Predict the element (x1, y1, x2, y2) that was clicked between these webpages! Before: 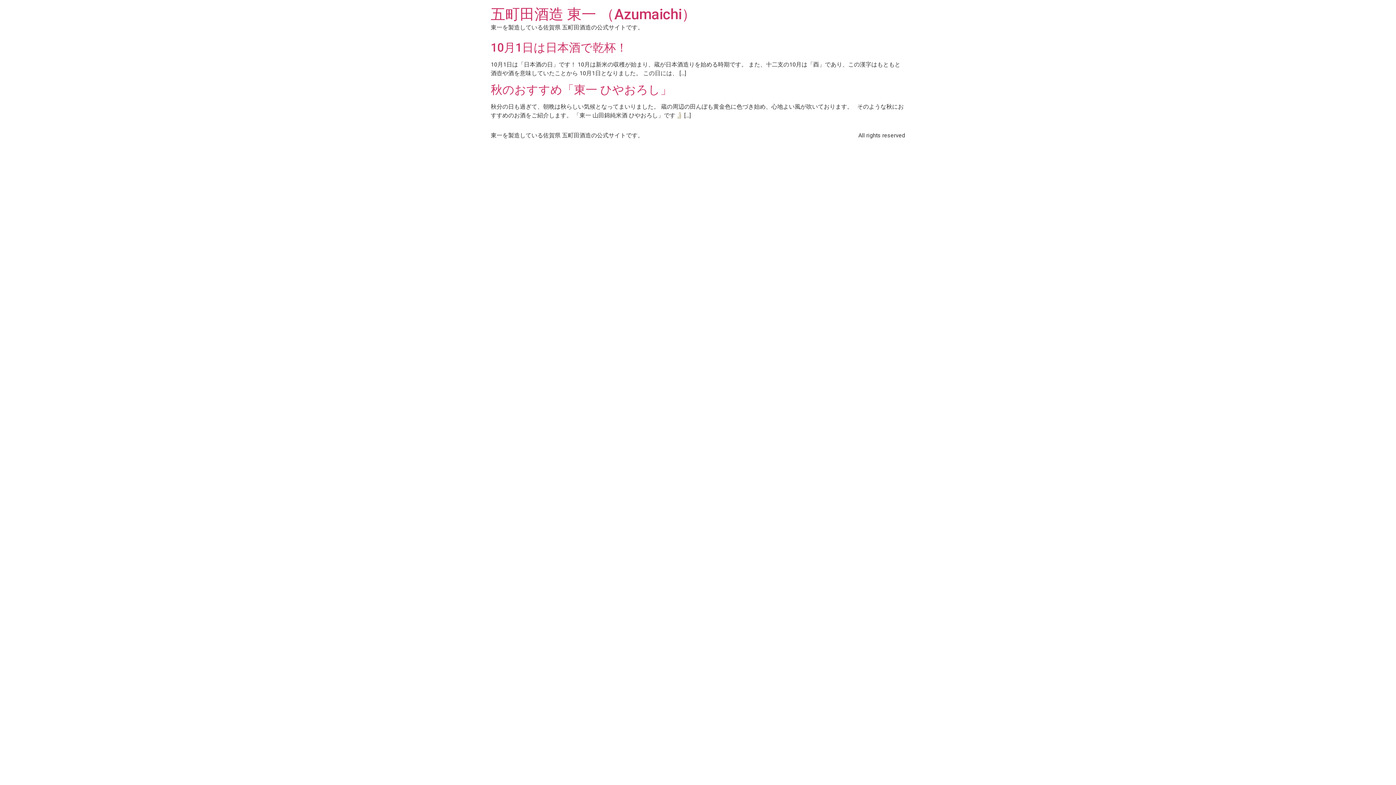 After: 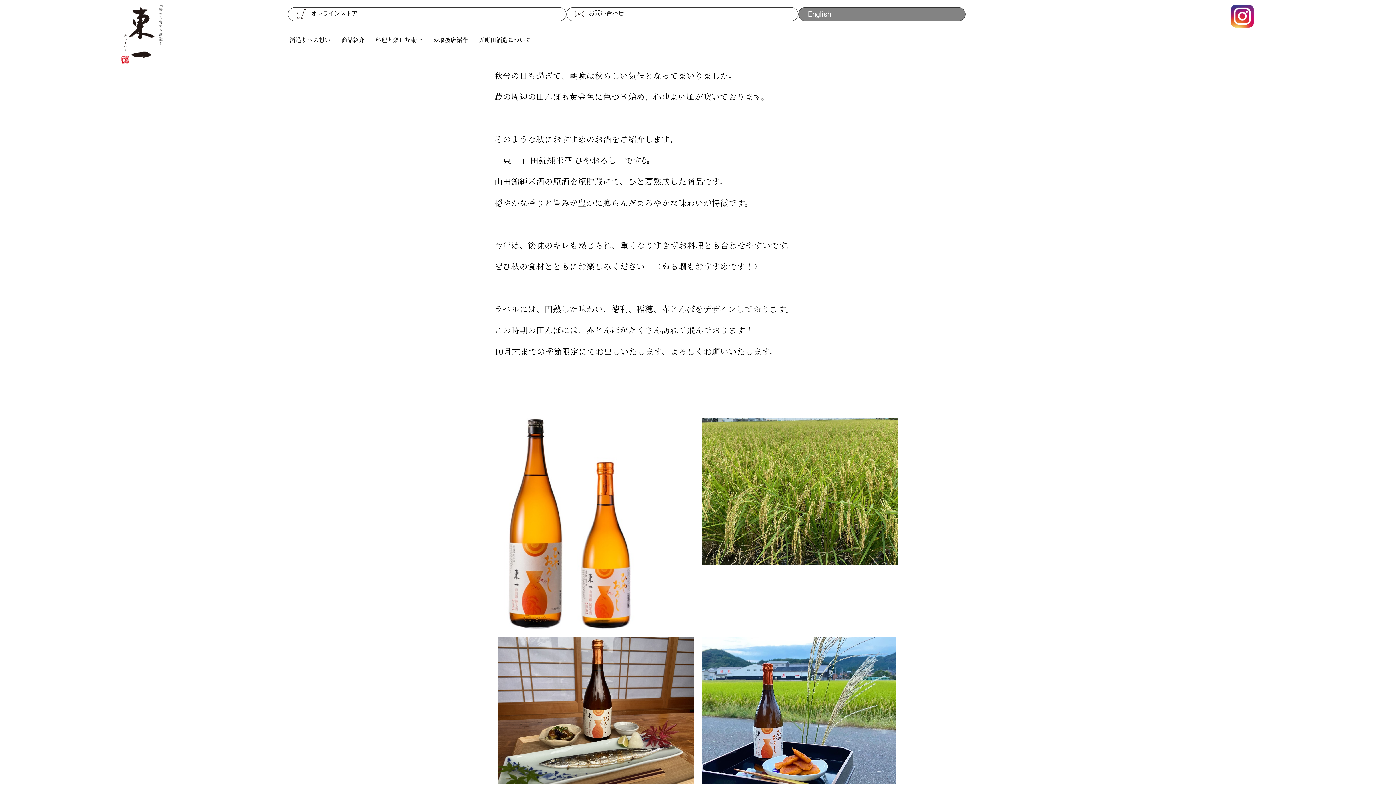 Action: bbox: (490, 83, 672, 96) label: 秋のおすすめ「東一 ひやおろし」